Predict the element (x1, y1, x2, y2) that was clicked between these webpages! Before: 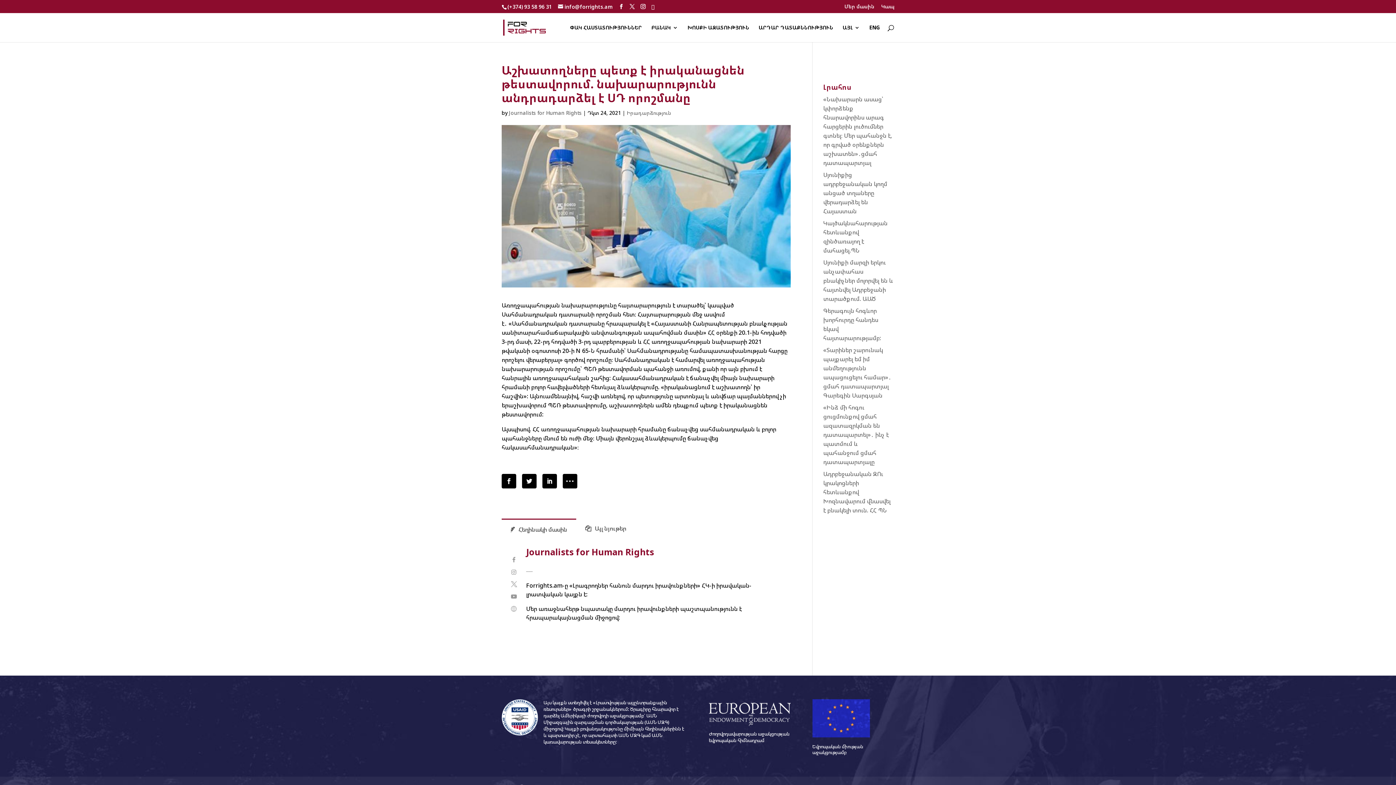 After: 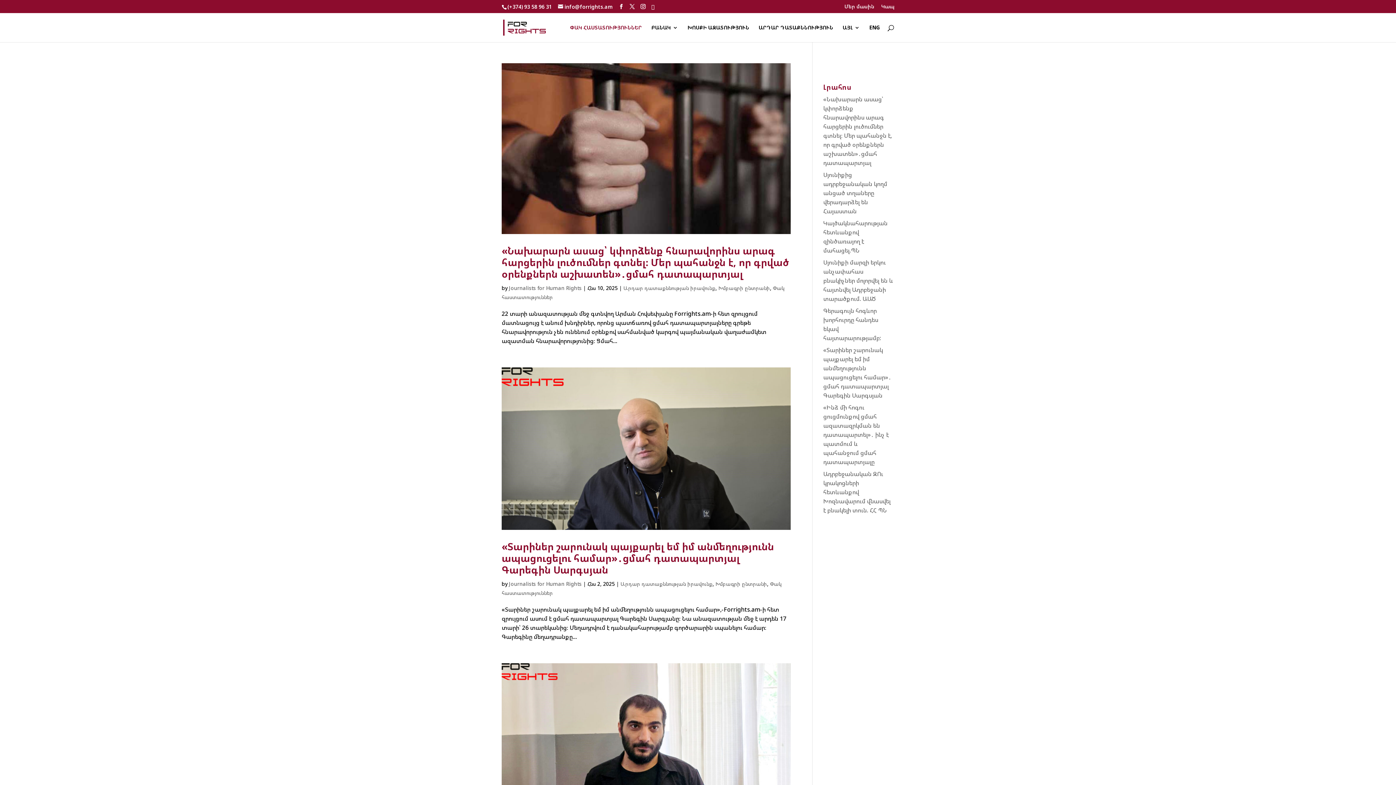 Action: label: ՓԱԿ ՀԱՍՏԱՏՈՒԹՅՈՒՆՆԵՐ bbox: (570, 25, 642, 42)